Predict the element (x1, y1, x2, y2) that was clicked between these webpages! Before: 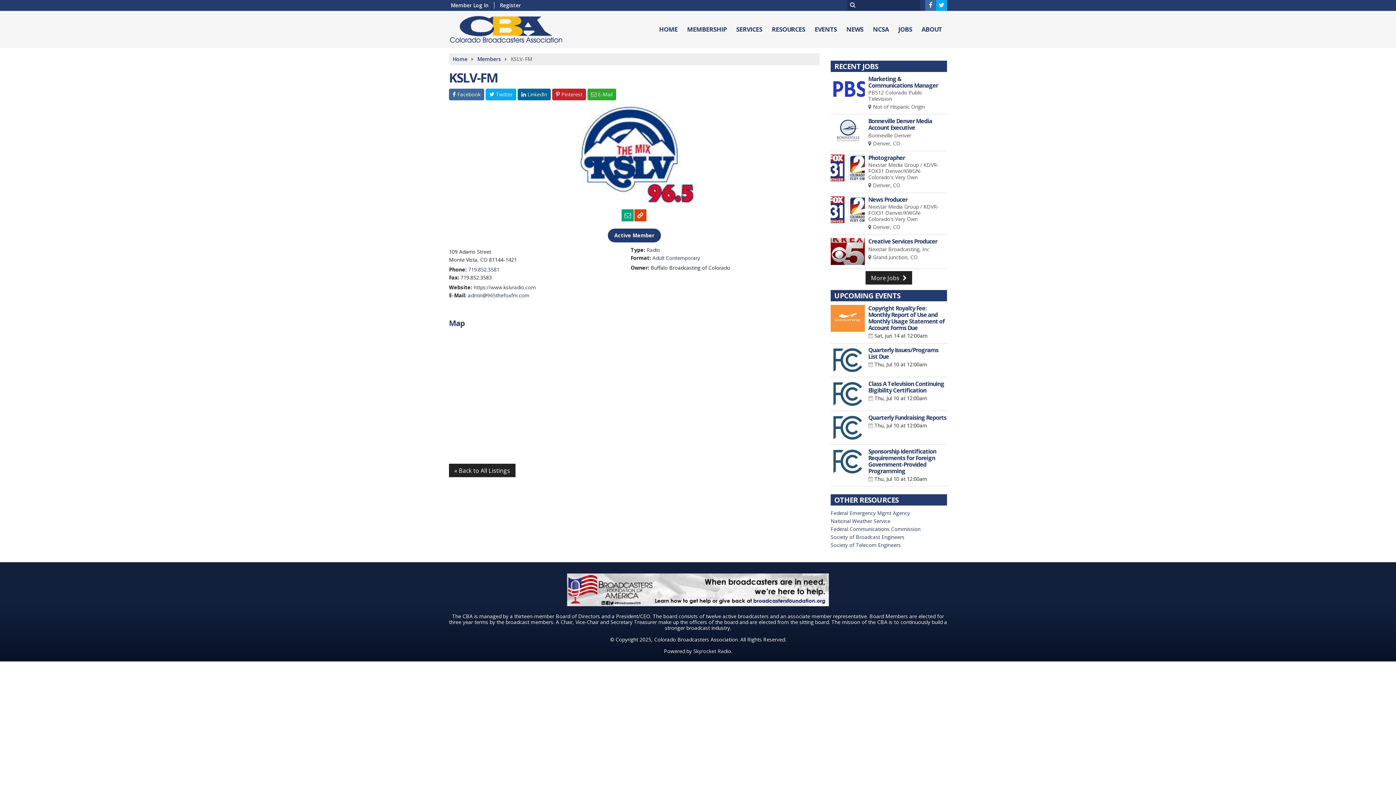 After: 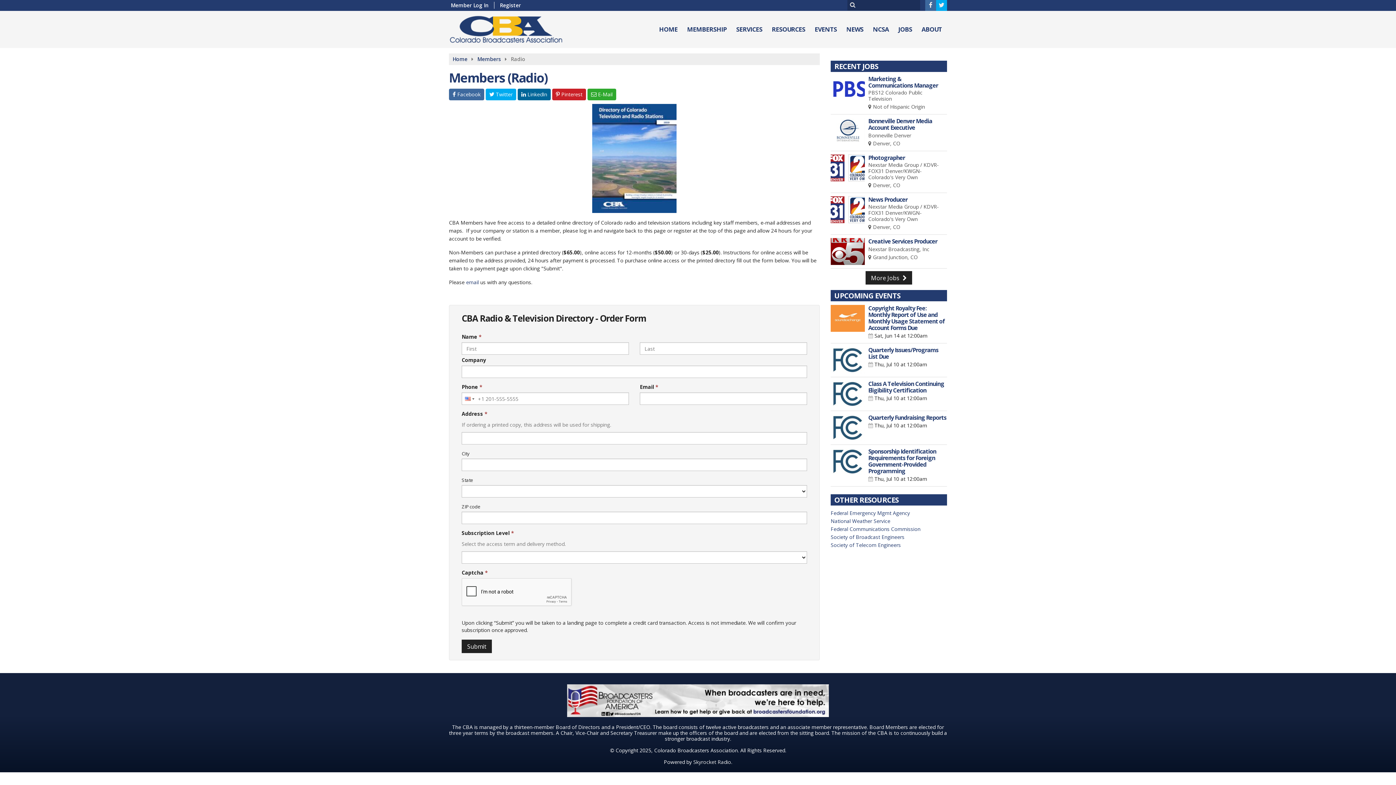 Action: bbox: (646, 246, 660, 253) label: Radio